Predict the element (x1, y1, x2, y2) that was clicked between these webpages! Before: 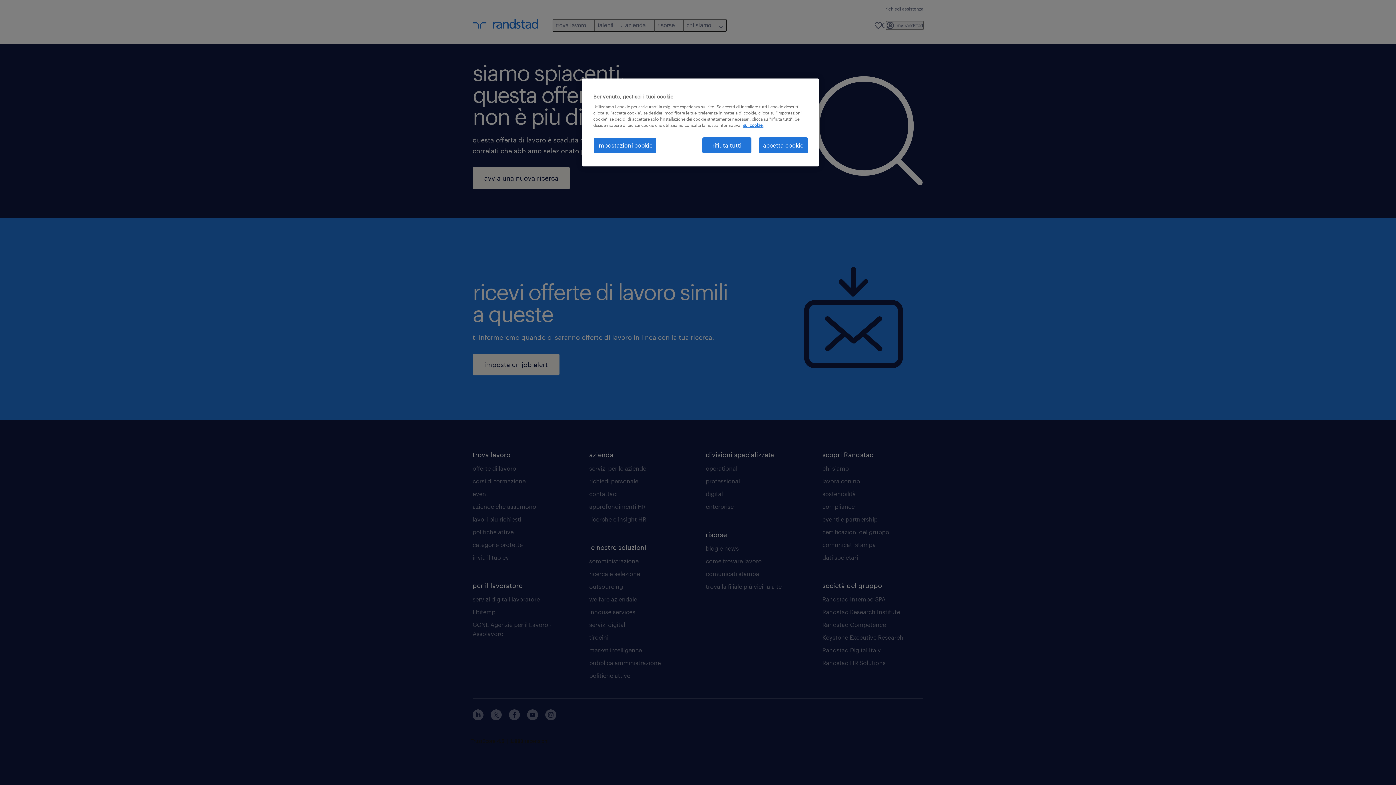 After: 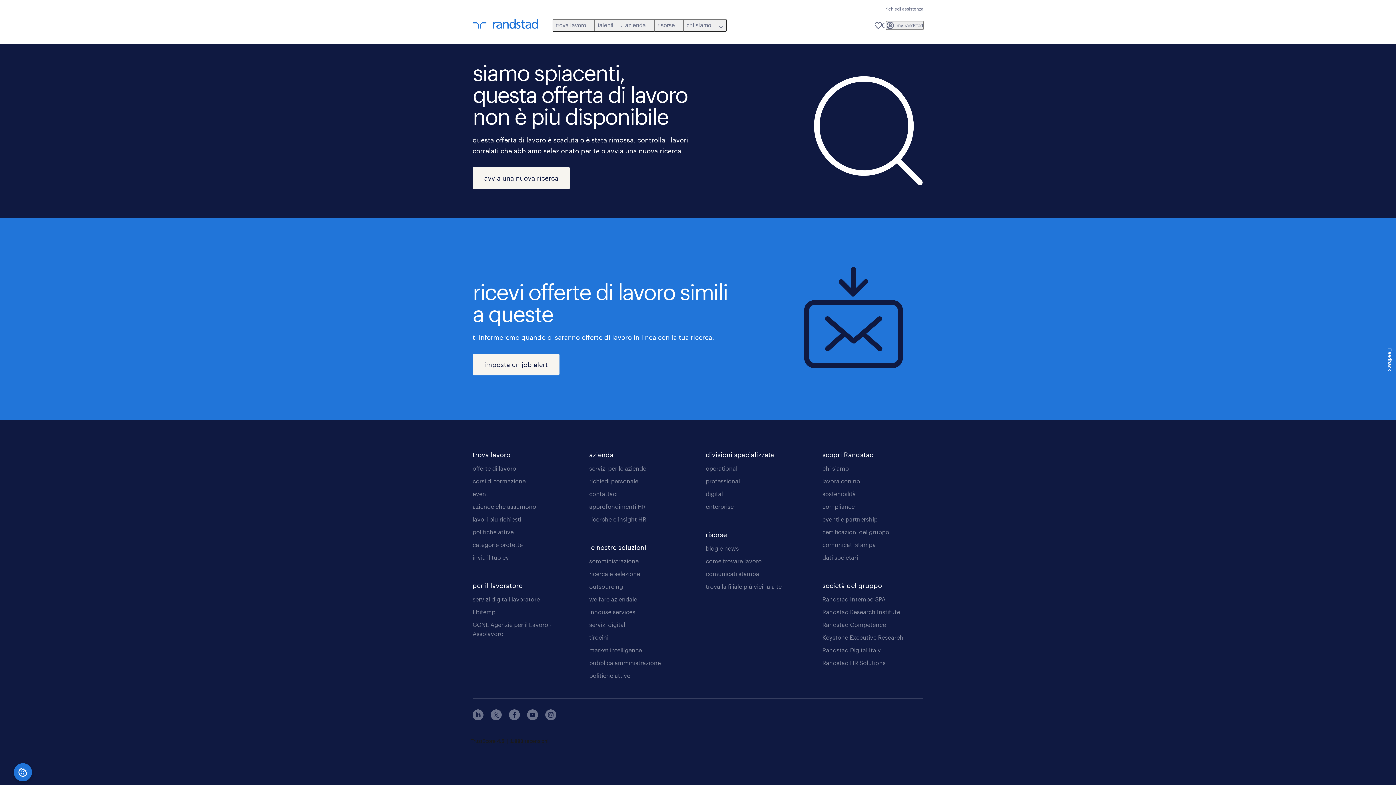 Action: label: accetta cookie bbox: (758, 137, 808, 153)